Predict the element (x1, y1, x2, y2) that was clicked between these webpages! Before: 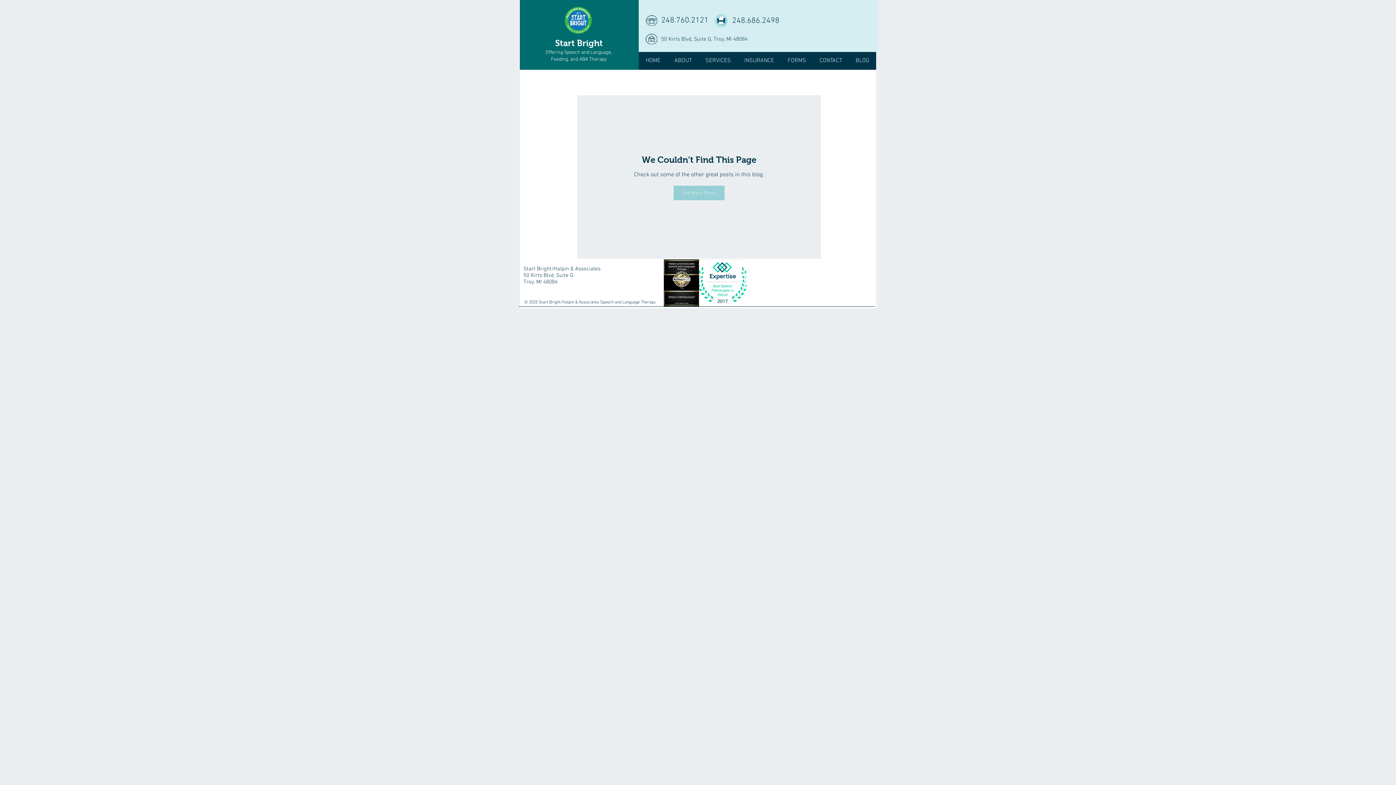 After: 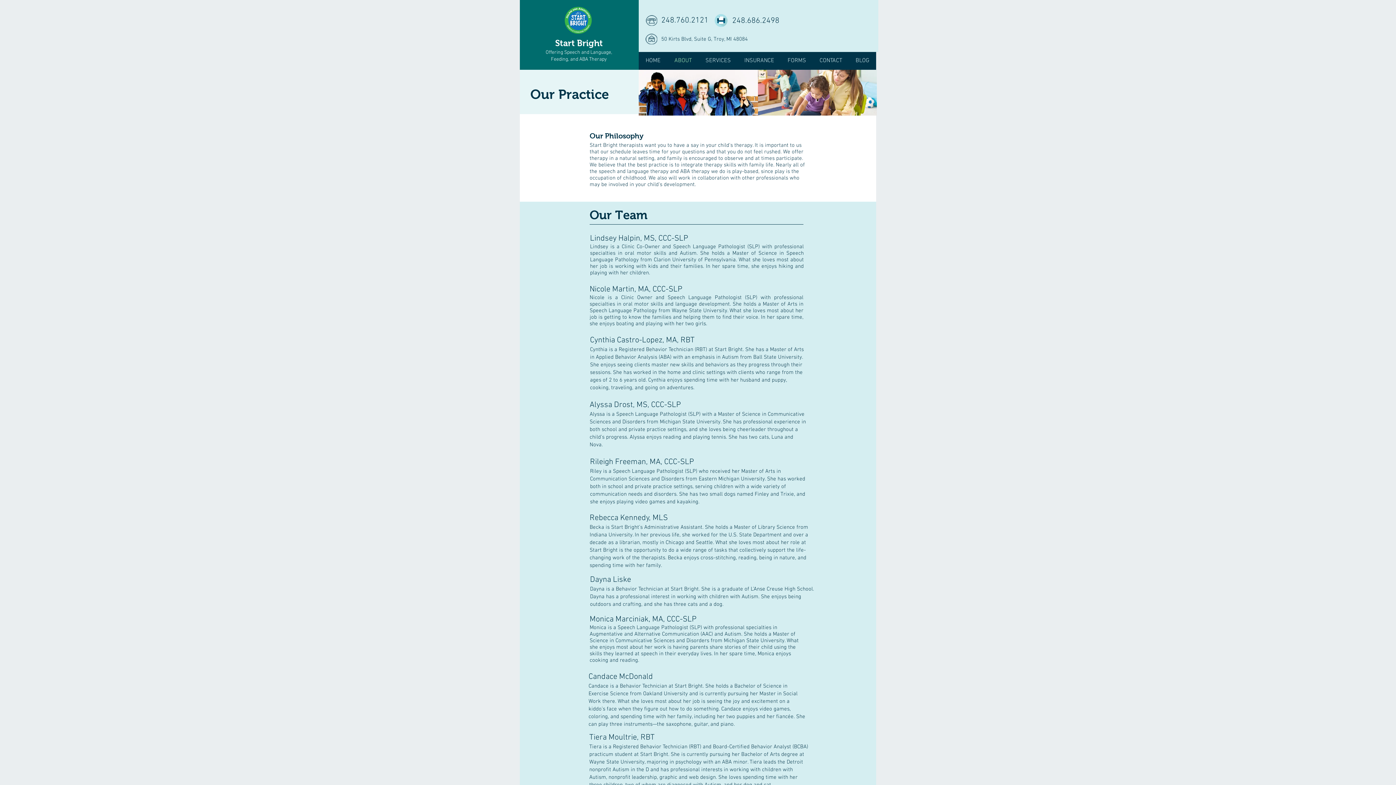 Action: label: ABOUT bbox: (667, 52, 698, 69)